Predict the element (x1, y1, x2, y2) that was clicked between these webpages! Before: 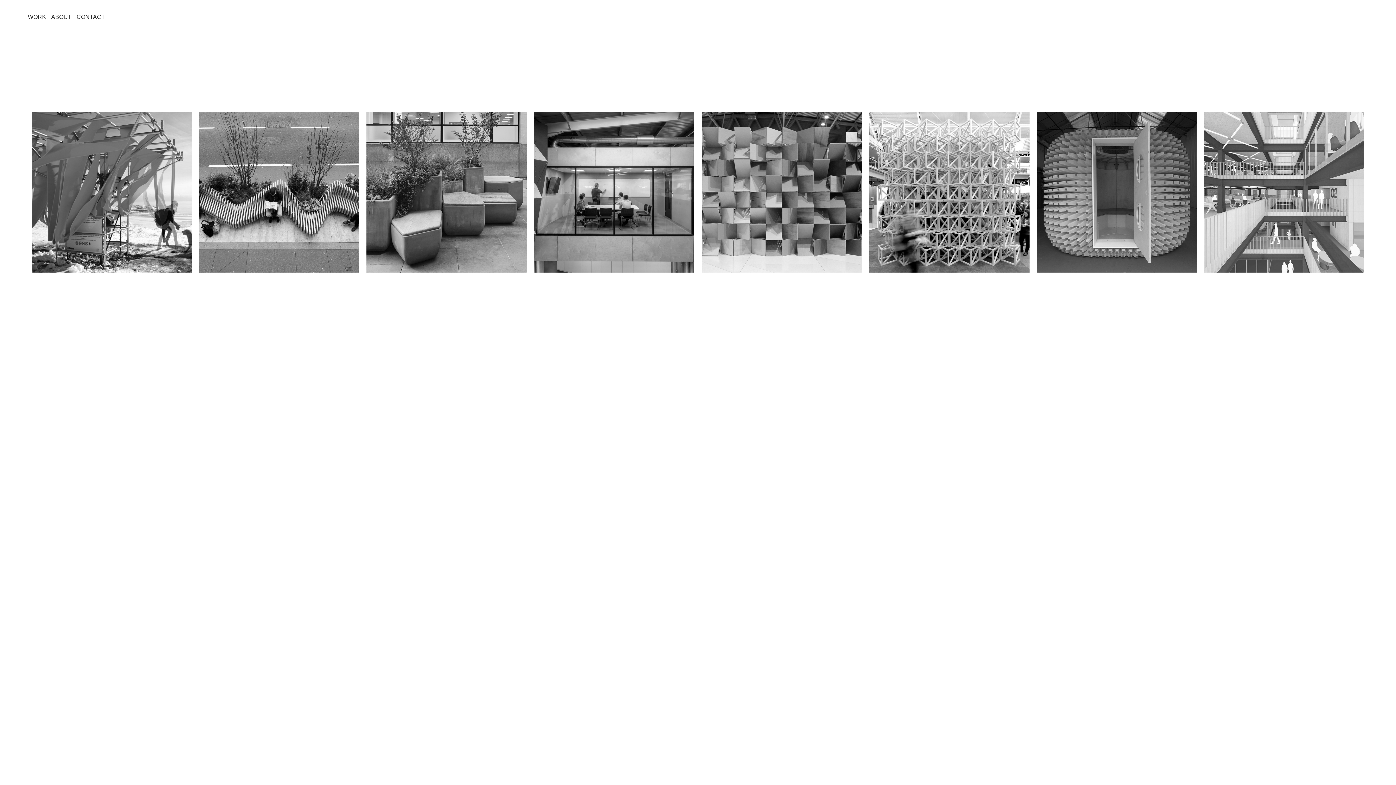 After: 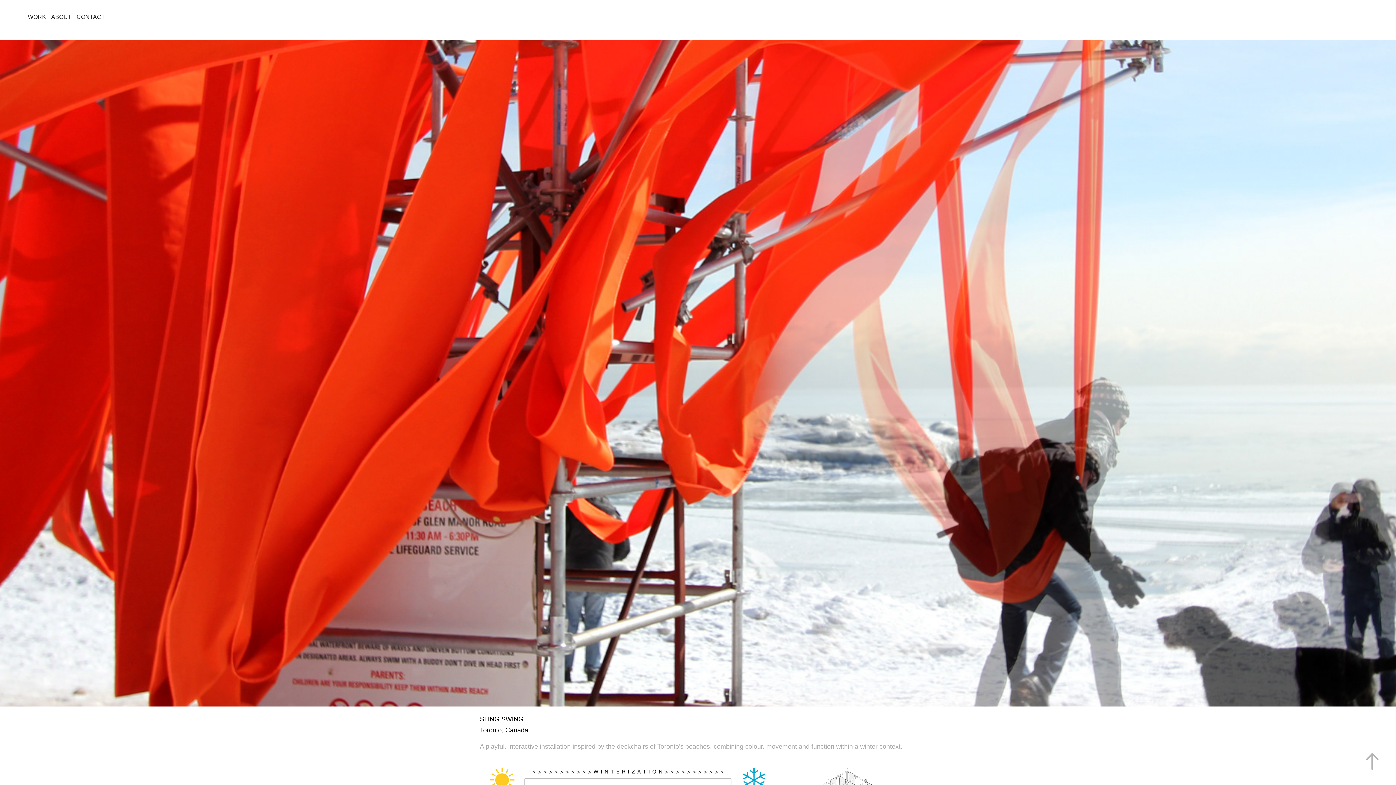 Action: bbox: (27, 76, 195, 272)